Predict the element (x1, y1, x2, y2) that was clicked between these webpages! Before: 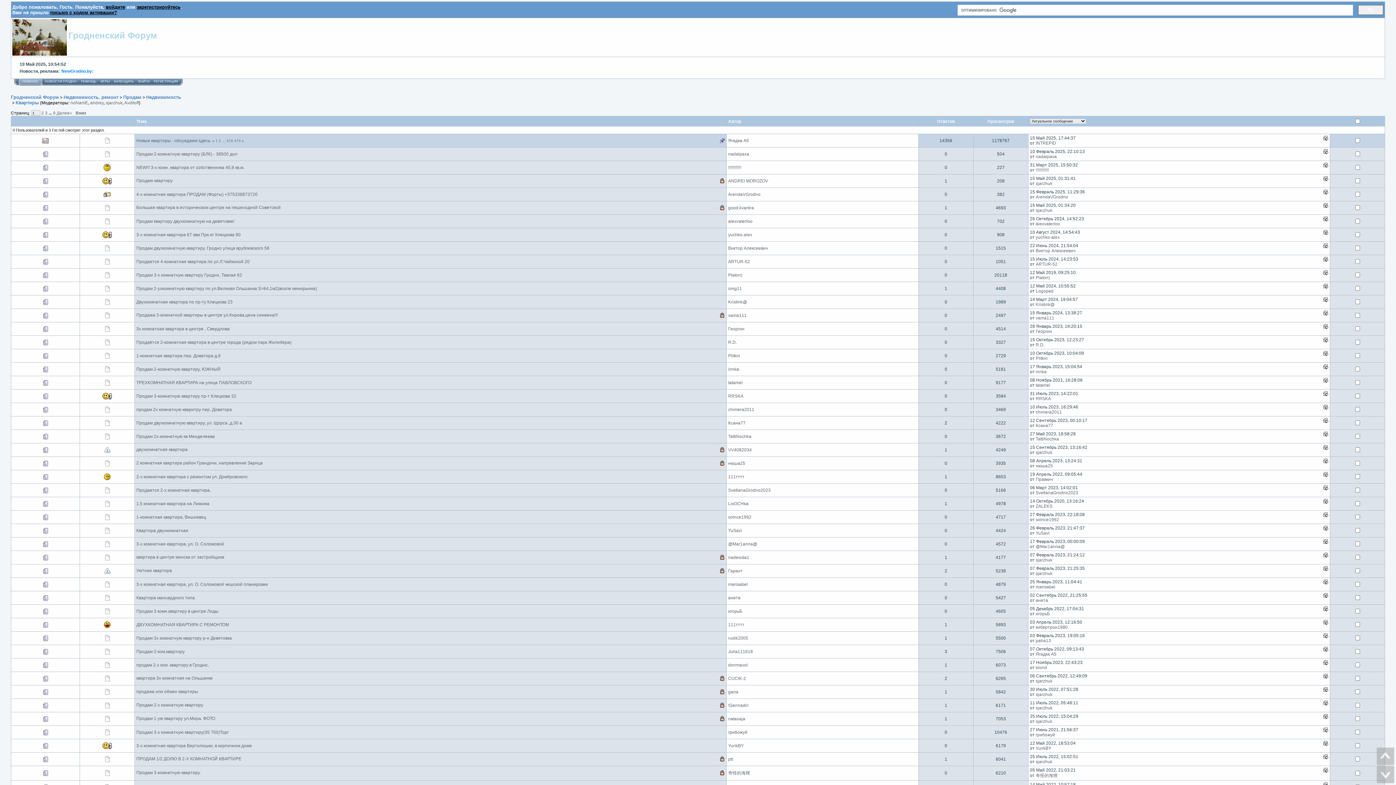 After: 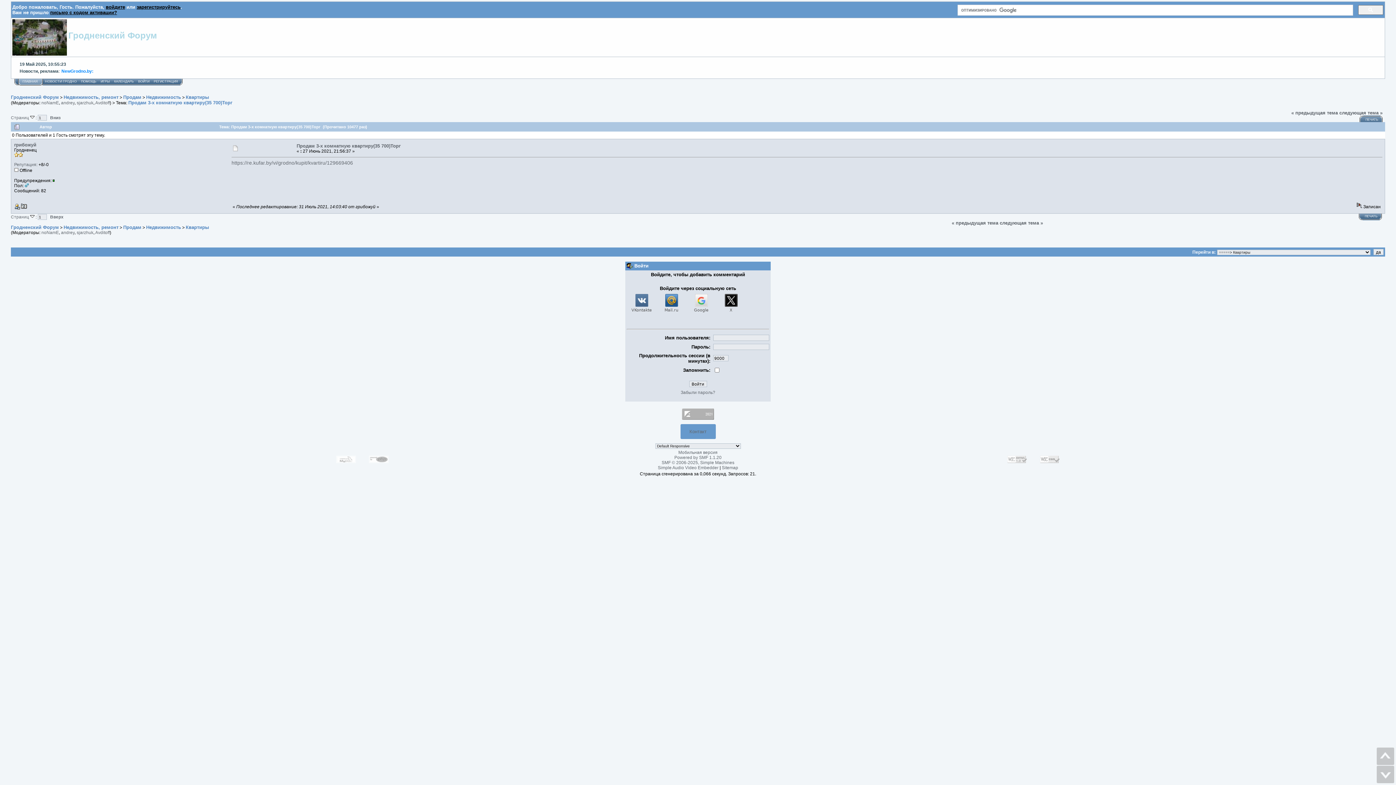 Action: bbox: (136, 730, 228, 735) label: Про­дам 3-х ком­натную квар­ти­ру(35 700)Торг